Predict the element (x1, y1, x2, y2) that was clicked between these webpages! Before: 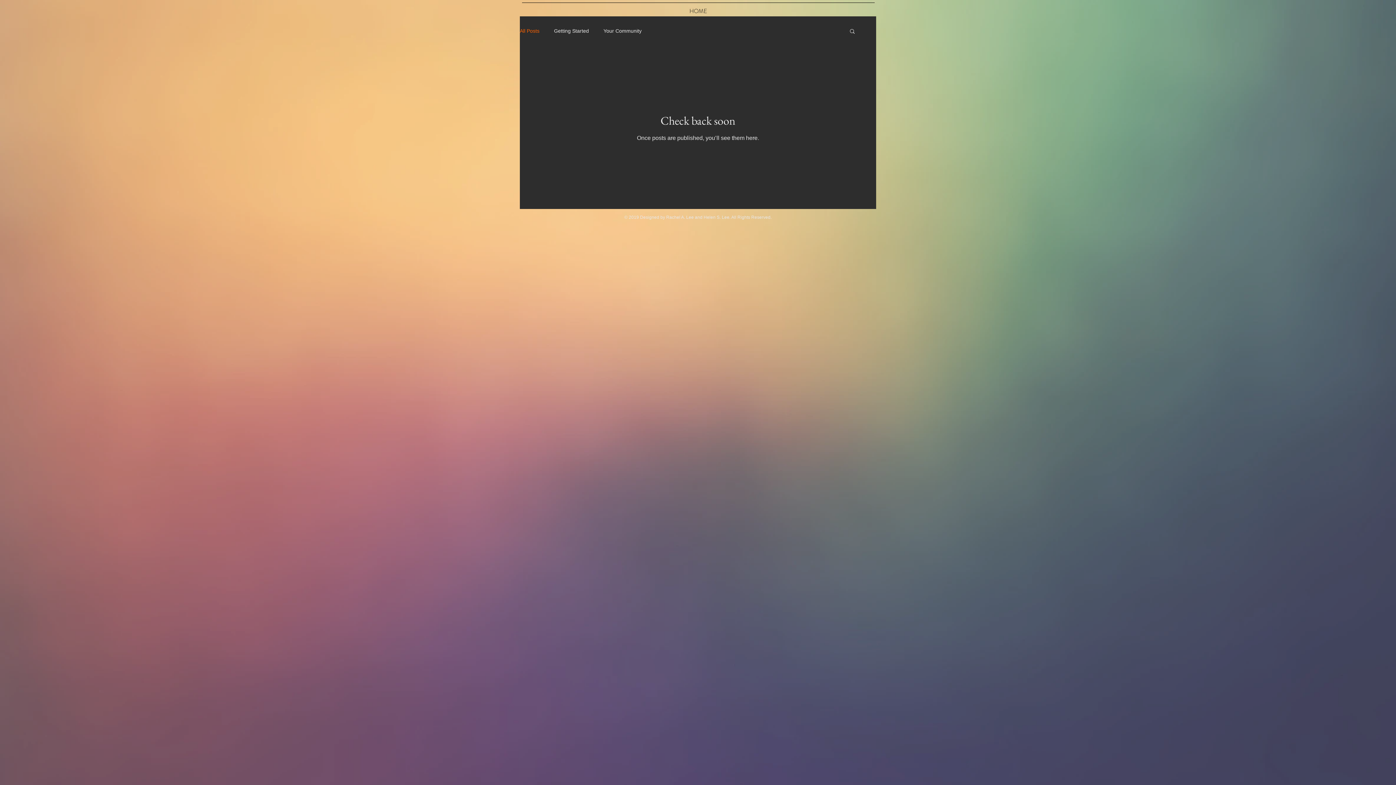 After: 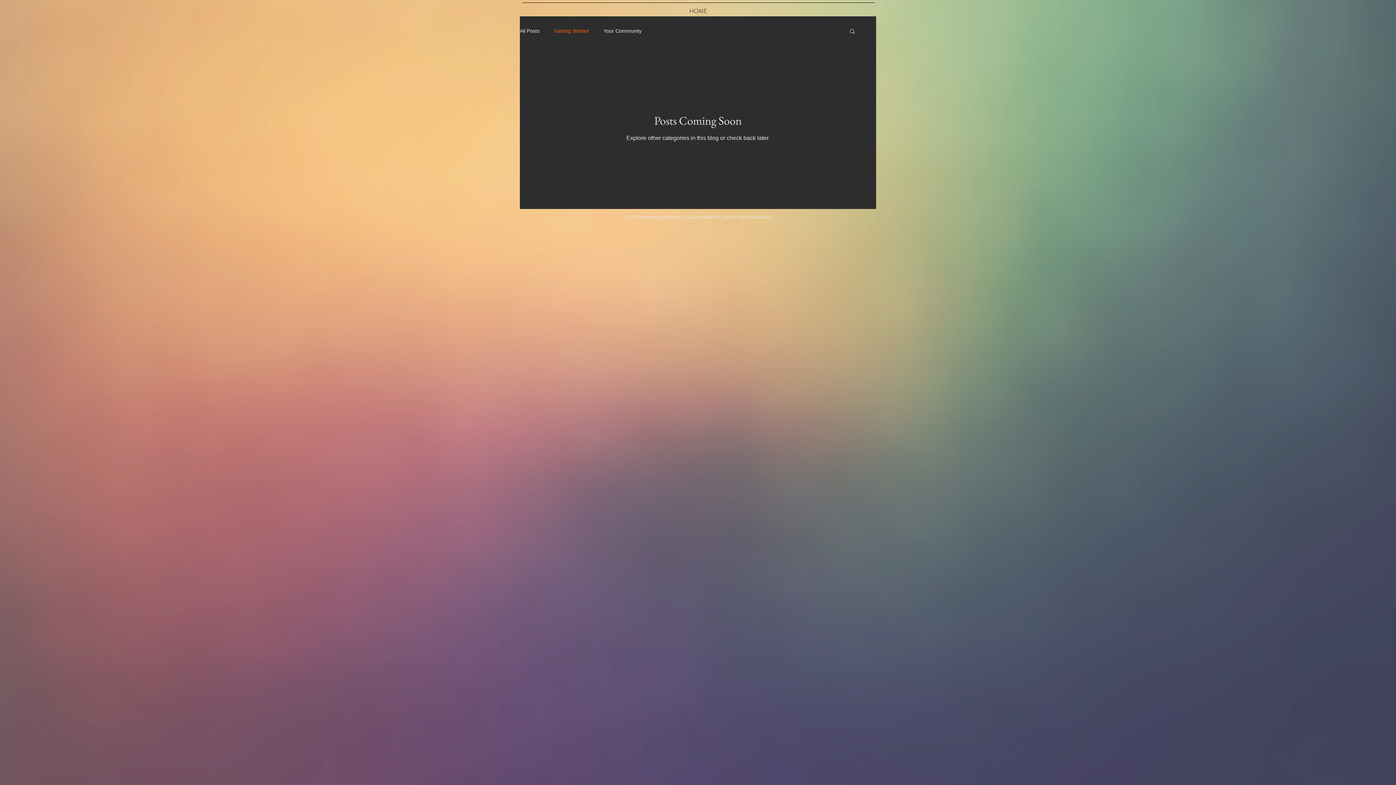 Action: label: Getting Started bbox: (554, 27, 589, 34)